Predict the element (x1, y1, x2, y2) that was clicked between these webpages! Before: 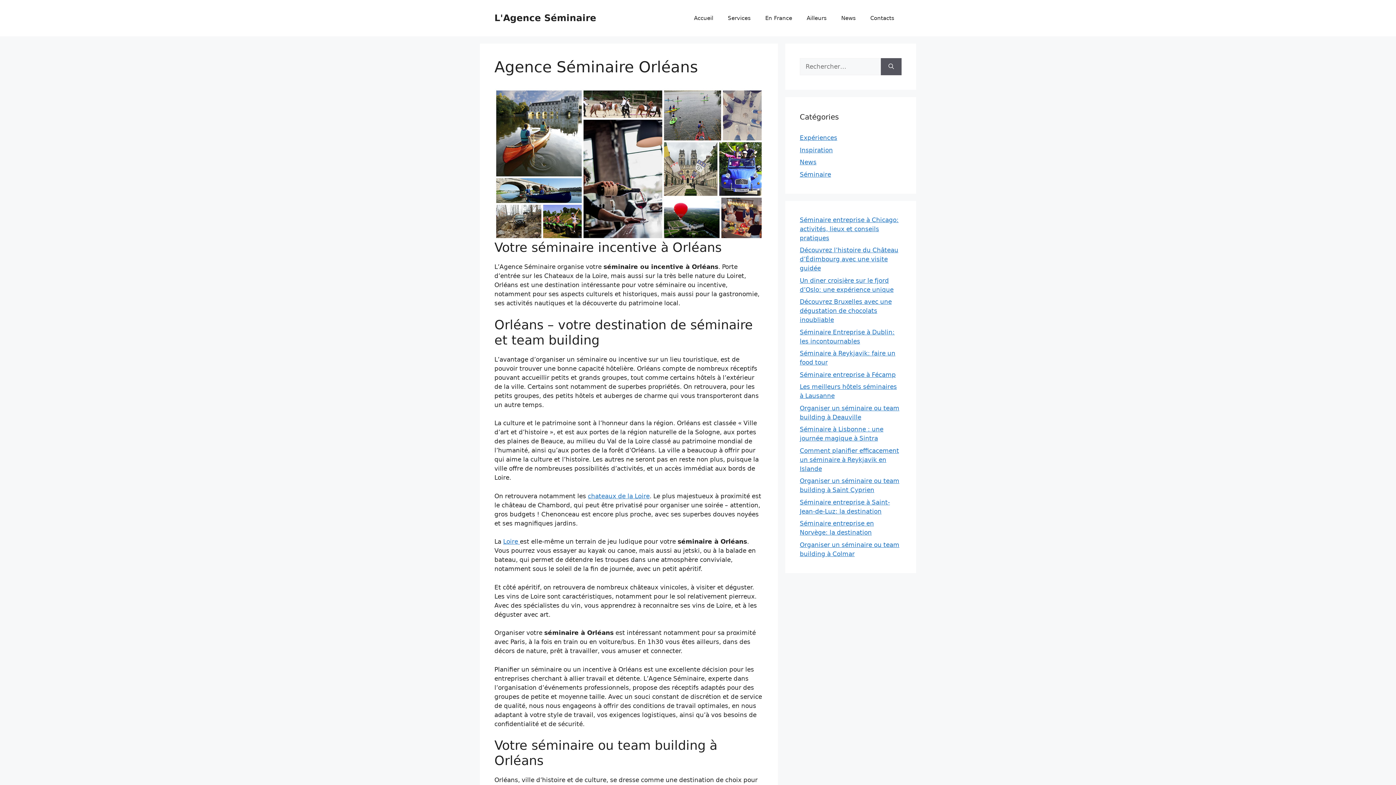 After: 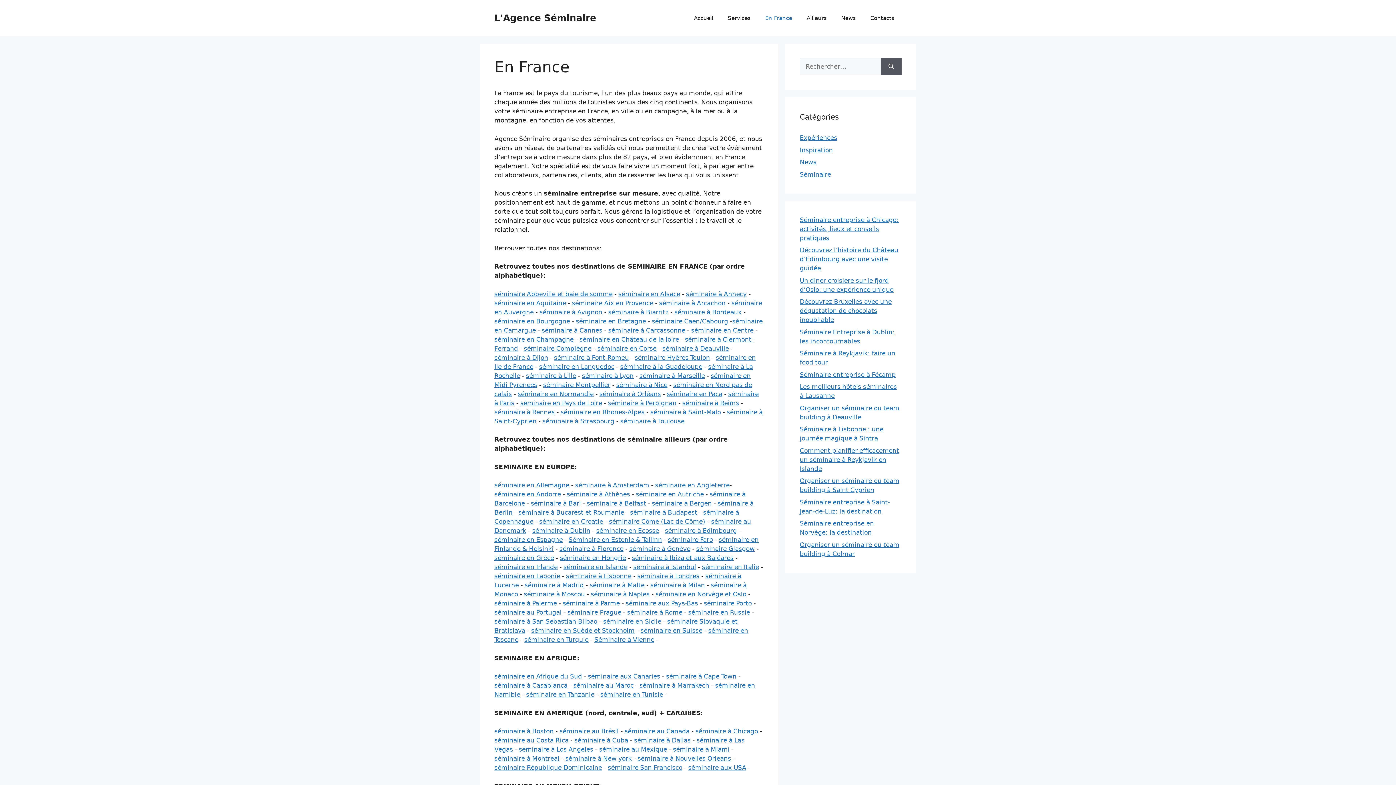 Action: label: En France bbox: (758, 7, 799, 29)